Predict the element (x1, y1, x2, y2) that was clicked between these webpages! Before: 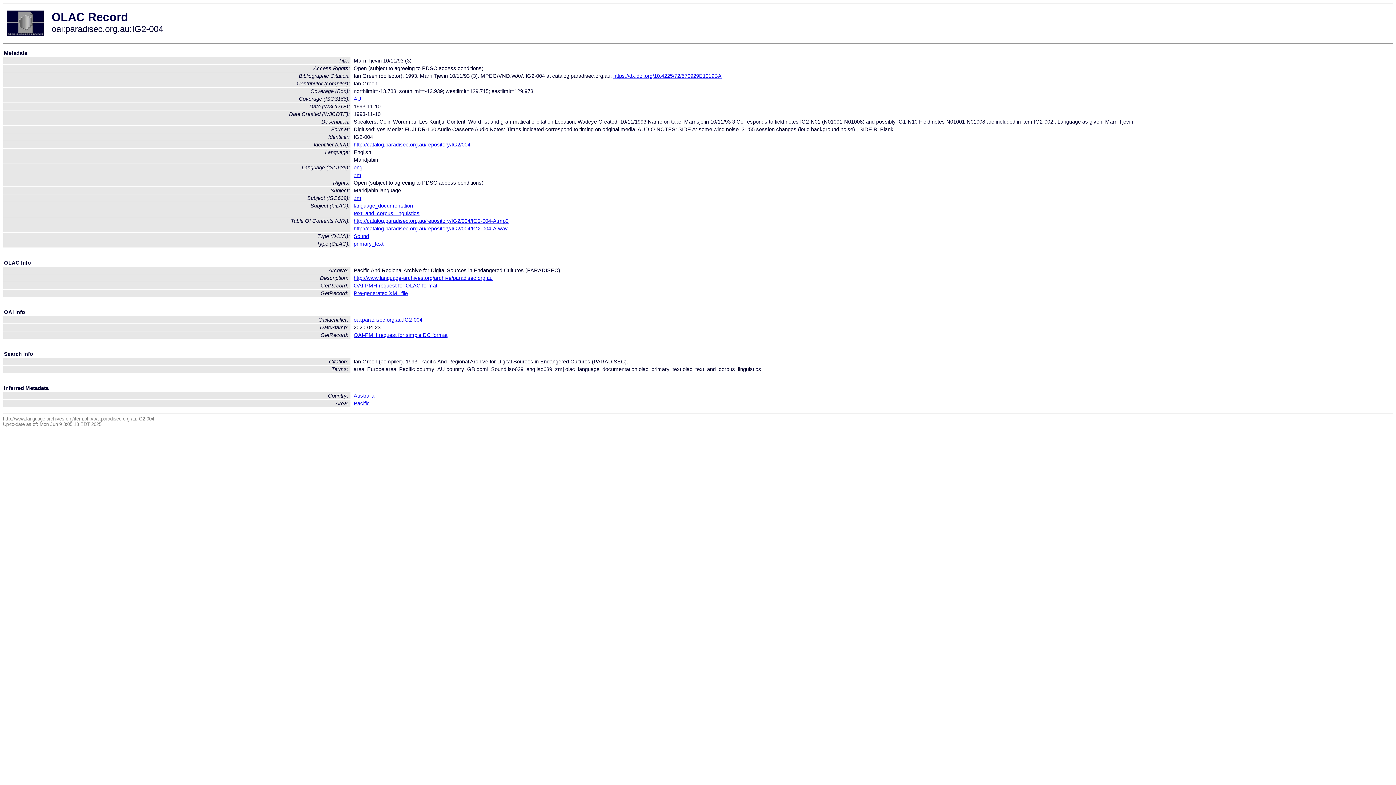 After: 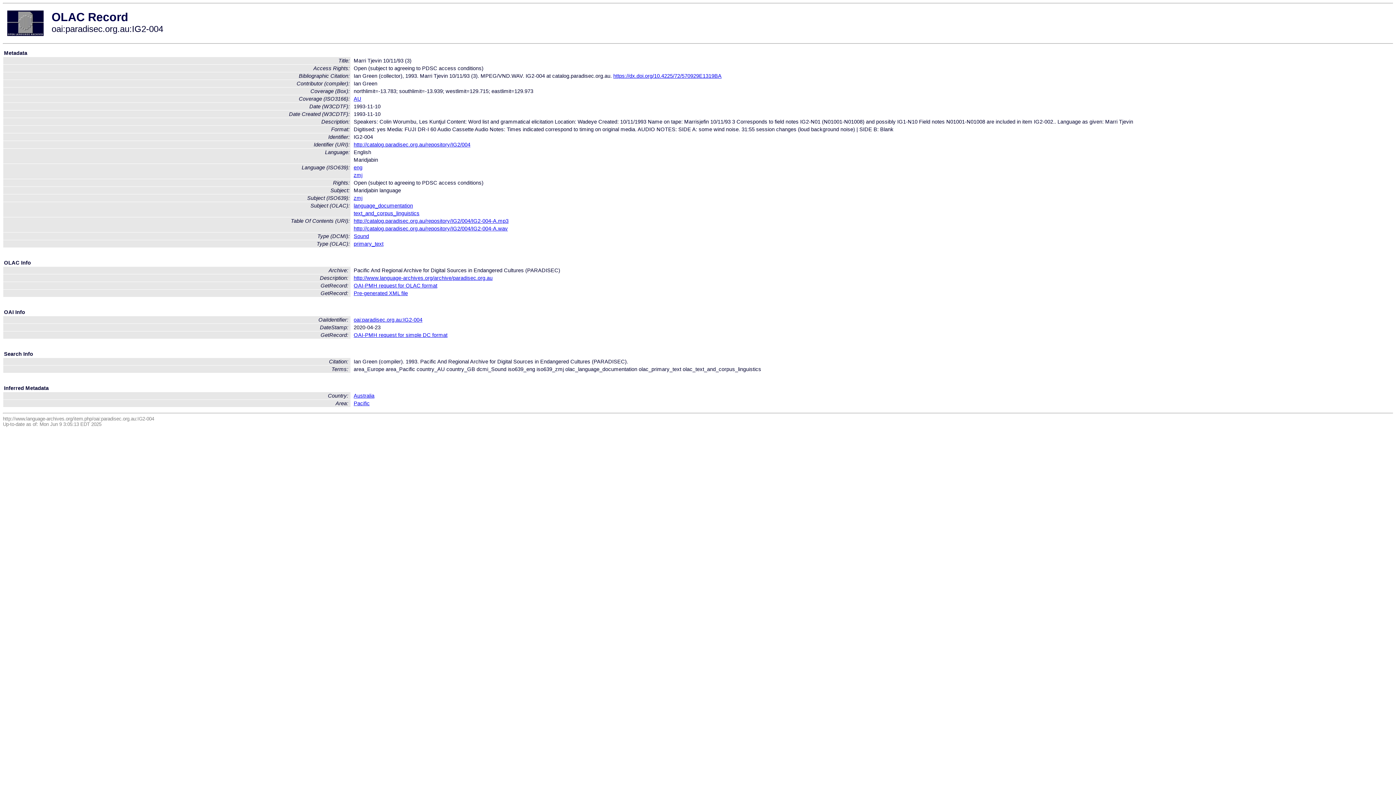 Action: label: oai:paradisec.org.au:IG2-004 bbox: (353, 317, 422, 323)